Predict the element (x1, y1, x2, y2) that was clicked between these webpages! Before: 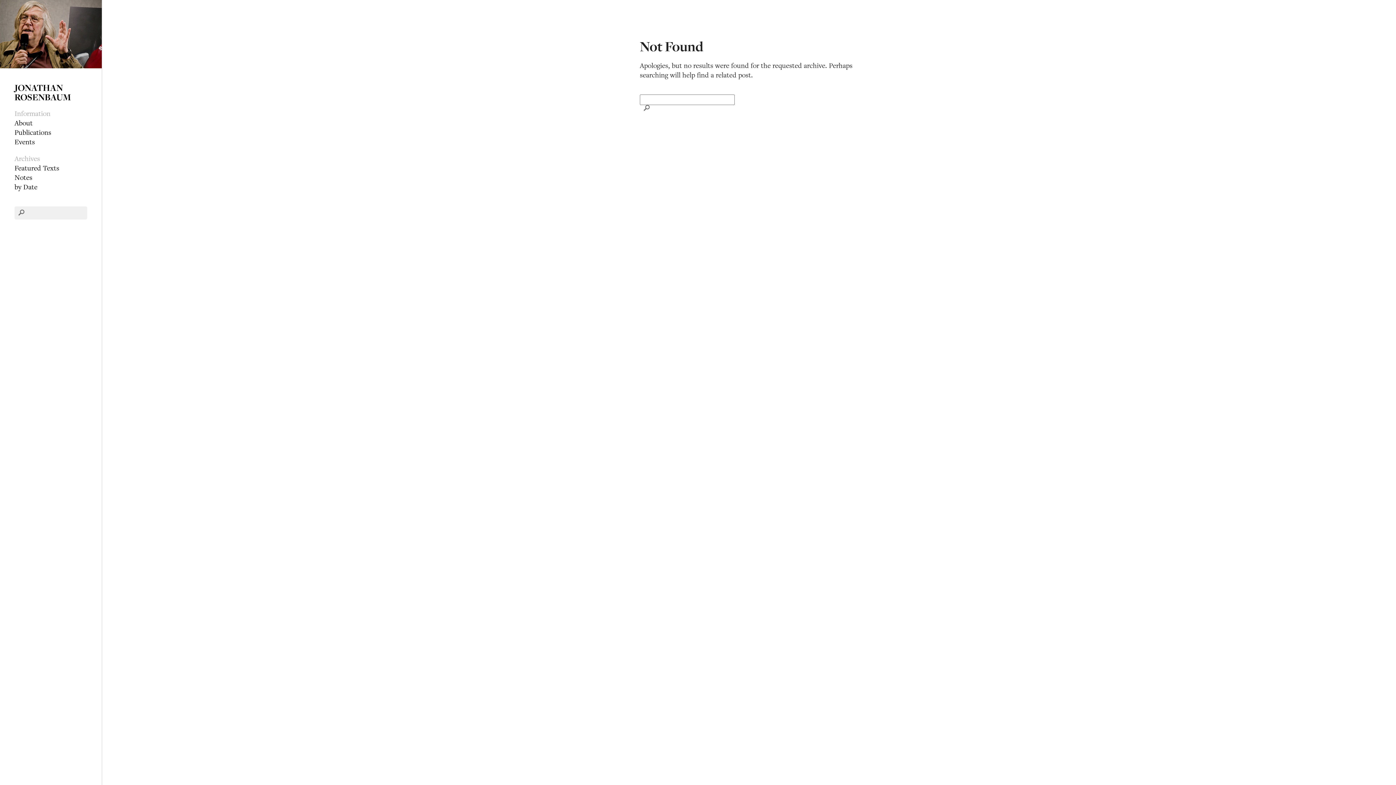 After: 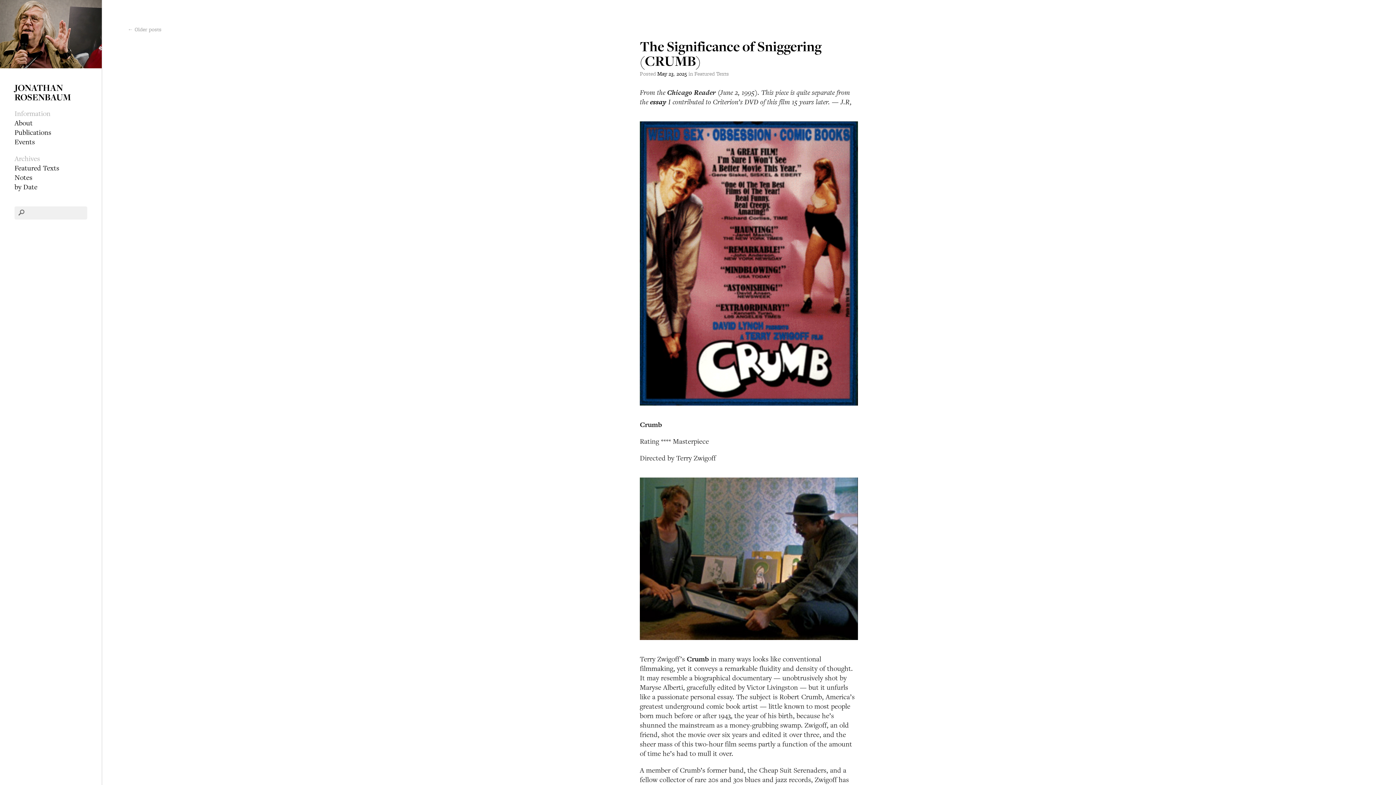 Action: bbox: (14, 81, 70, 103) label: JONATHAN ROSENBAUM